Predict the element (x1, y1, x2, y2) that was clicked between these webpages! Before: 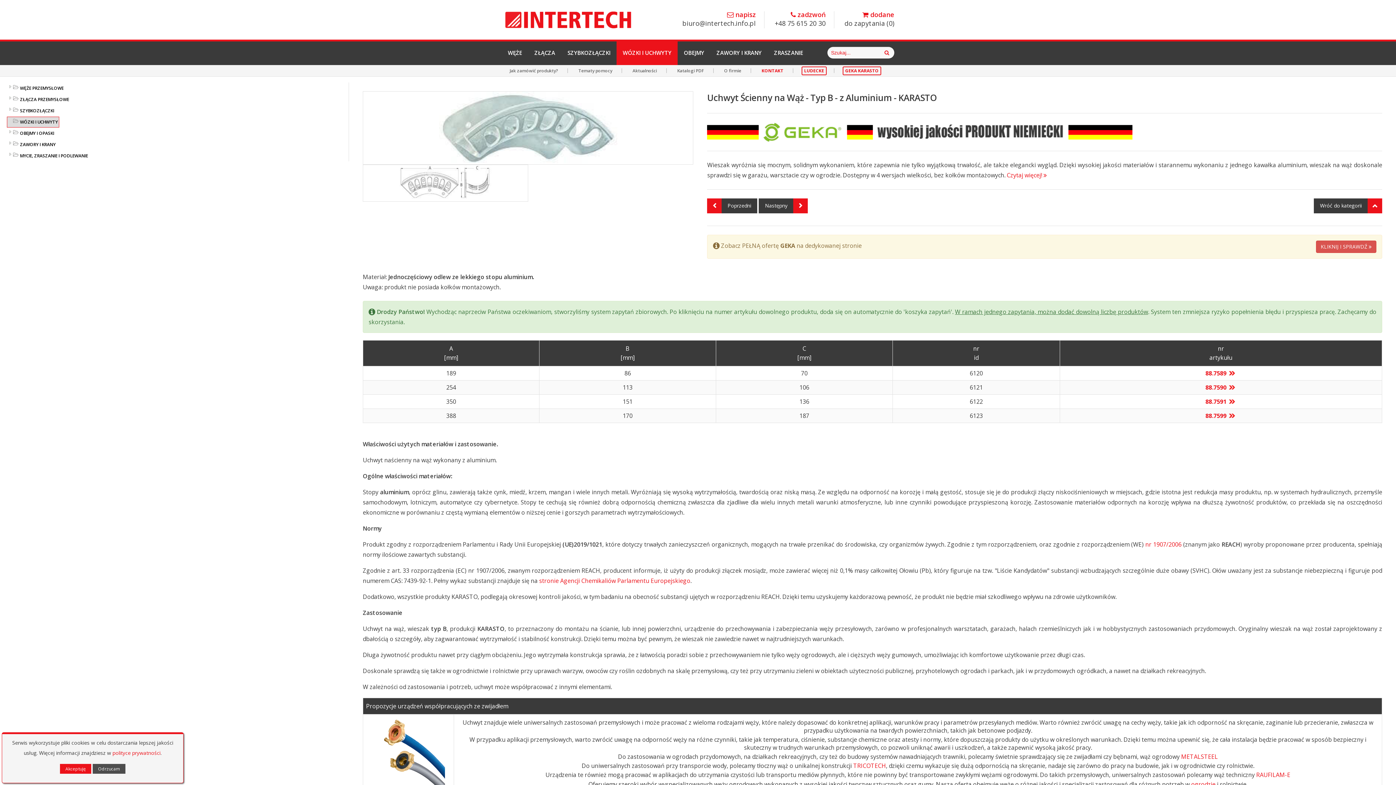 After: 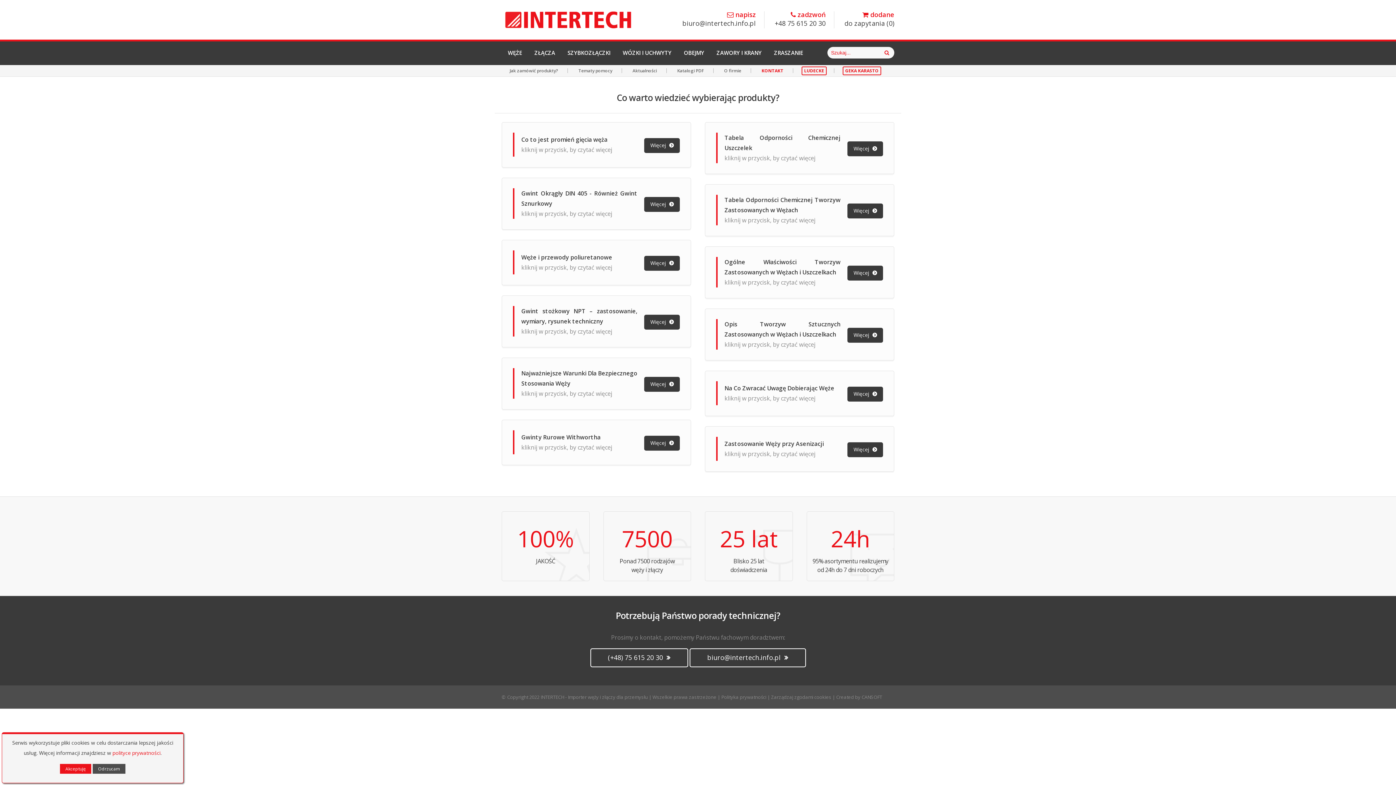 Action: label: Tematy pomocy bbox: (576, 66, 614, 74)